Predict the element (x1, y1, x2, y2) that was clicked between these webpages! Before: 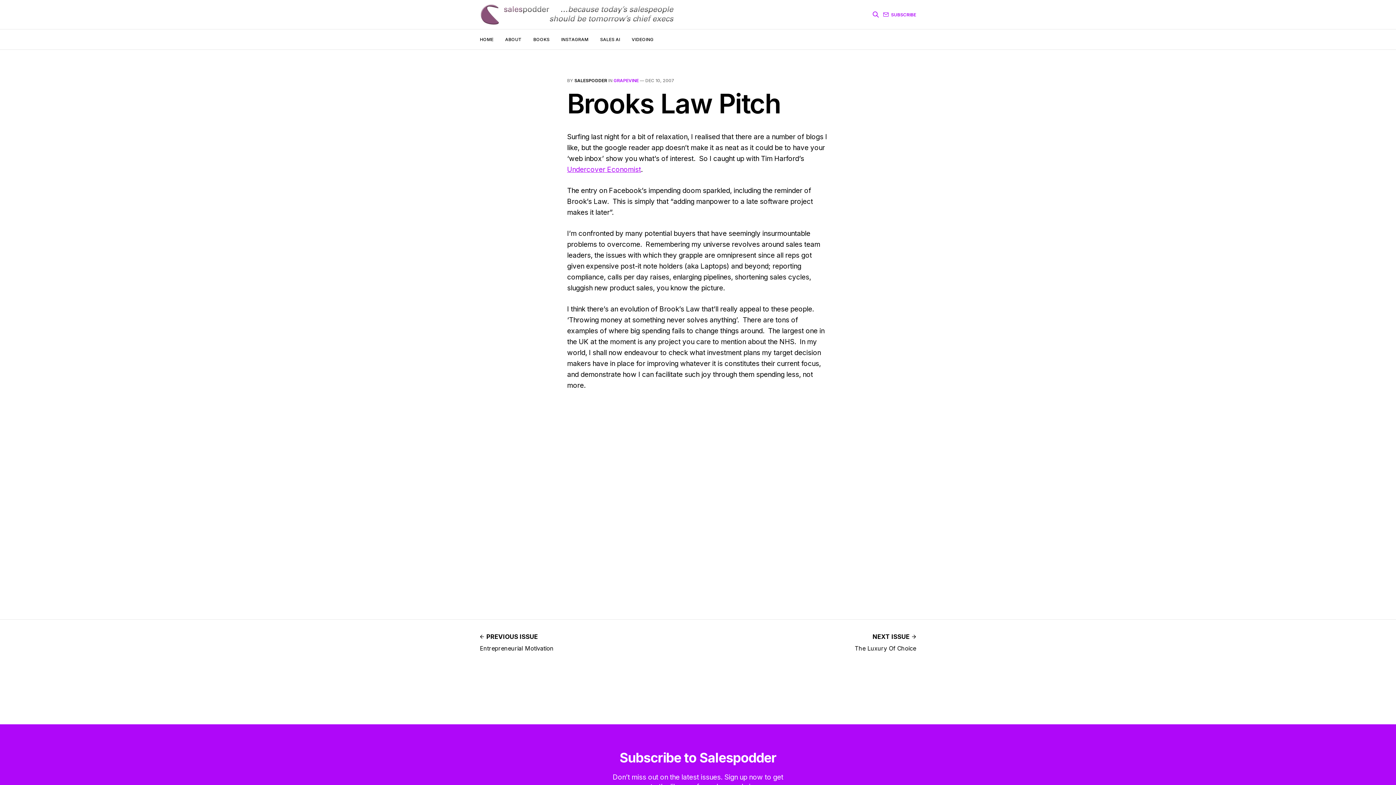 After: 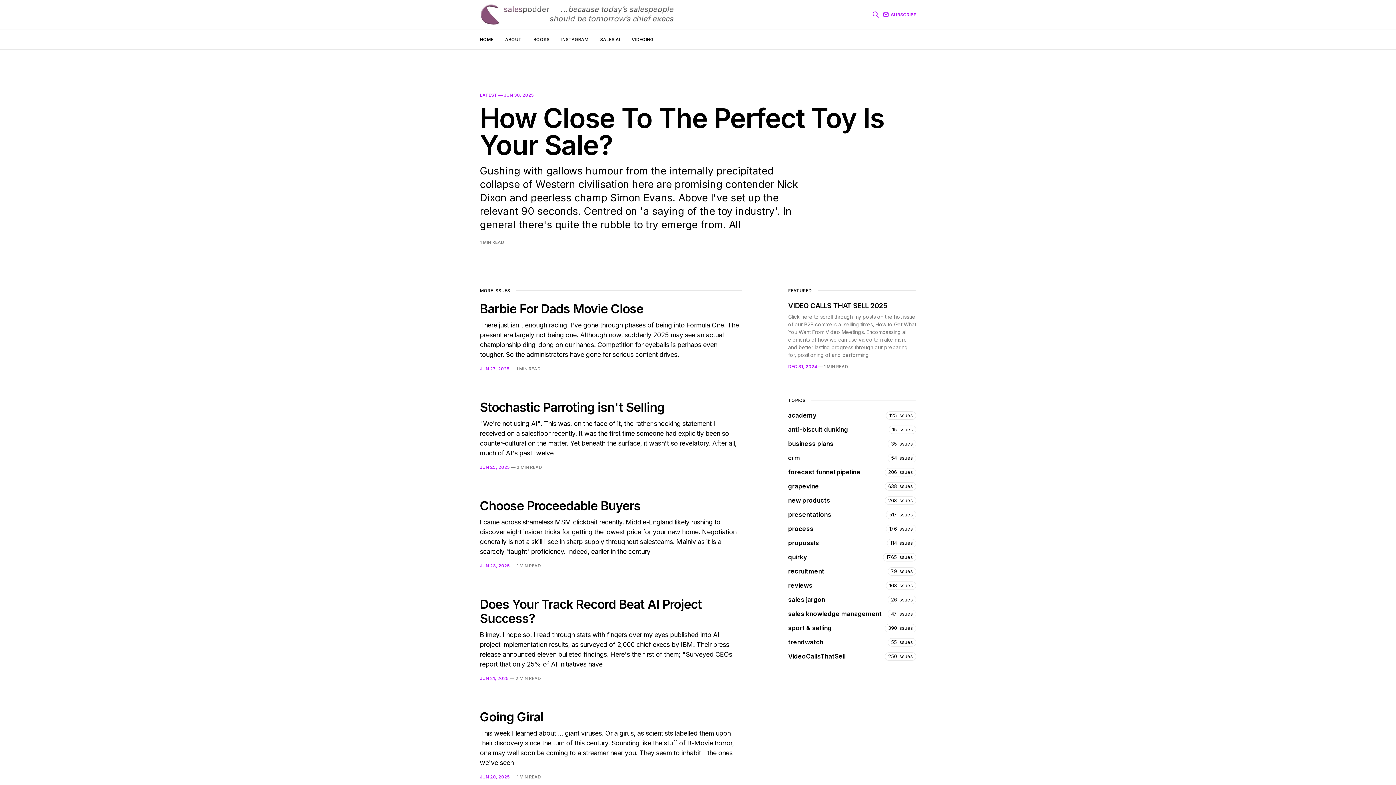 Action: bbox: (480, 36, 493, 42) label: HOME